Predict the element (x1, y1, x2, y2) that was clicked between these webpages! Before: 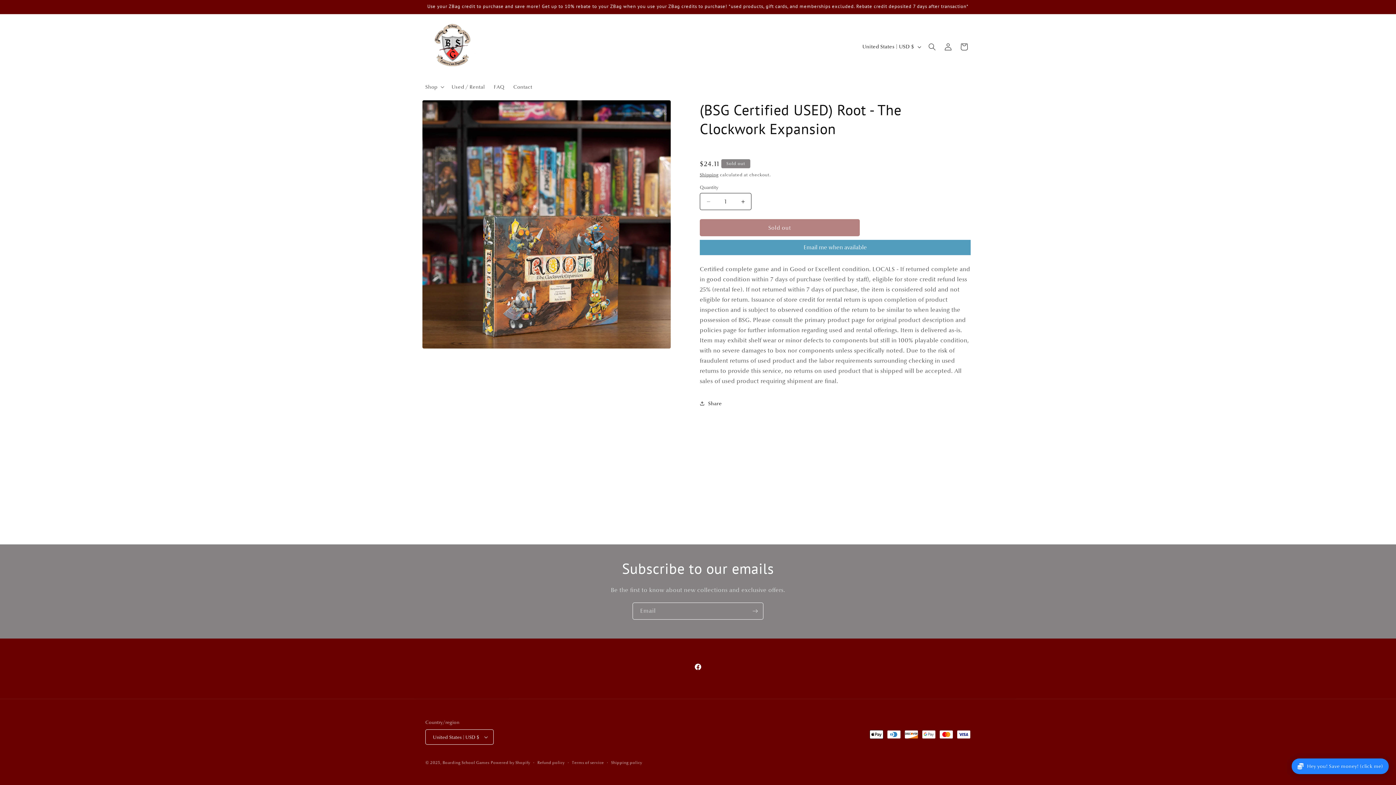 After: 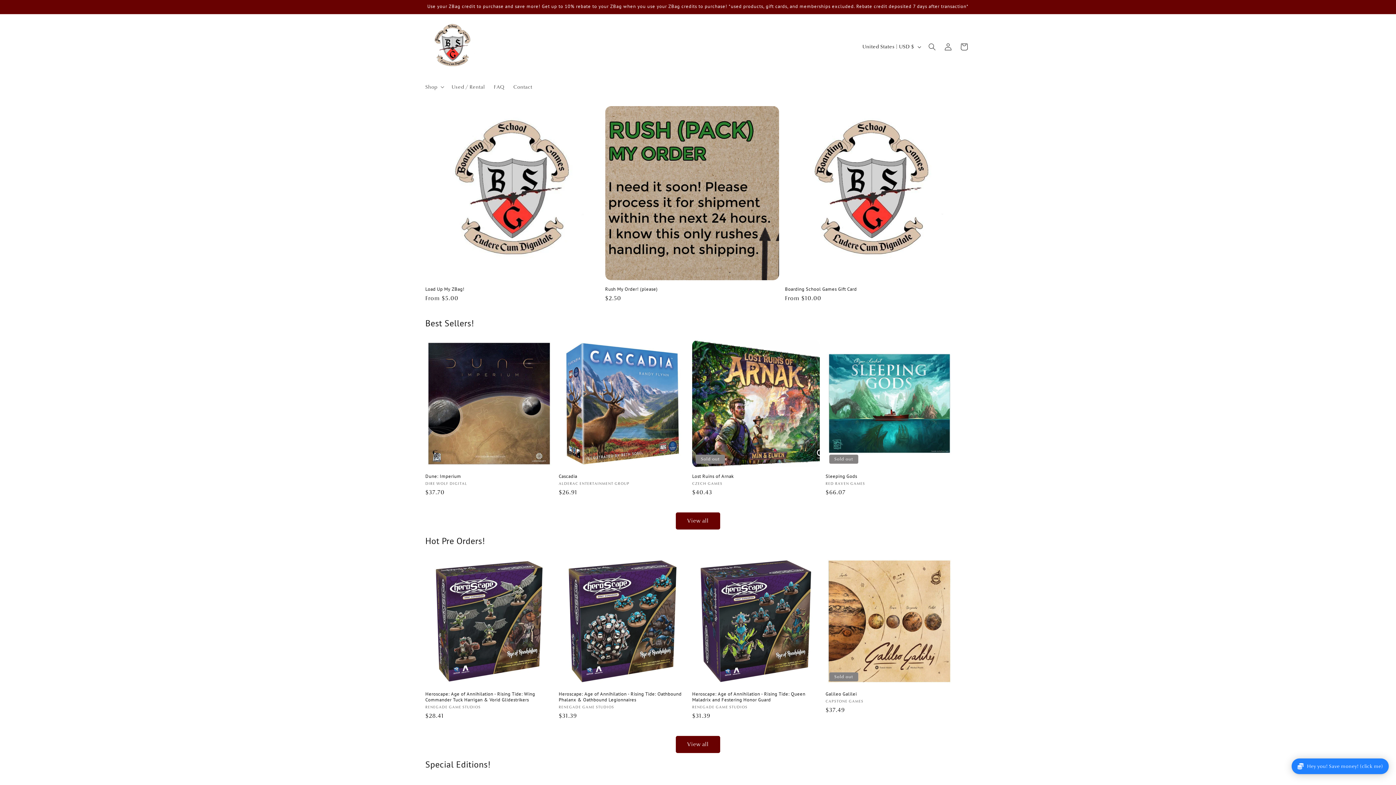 Action: label: Boarding School Games bbox: (442, 760, 489, 765)